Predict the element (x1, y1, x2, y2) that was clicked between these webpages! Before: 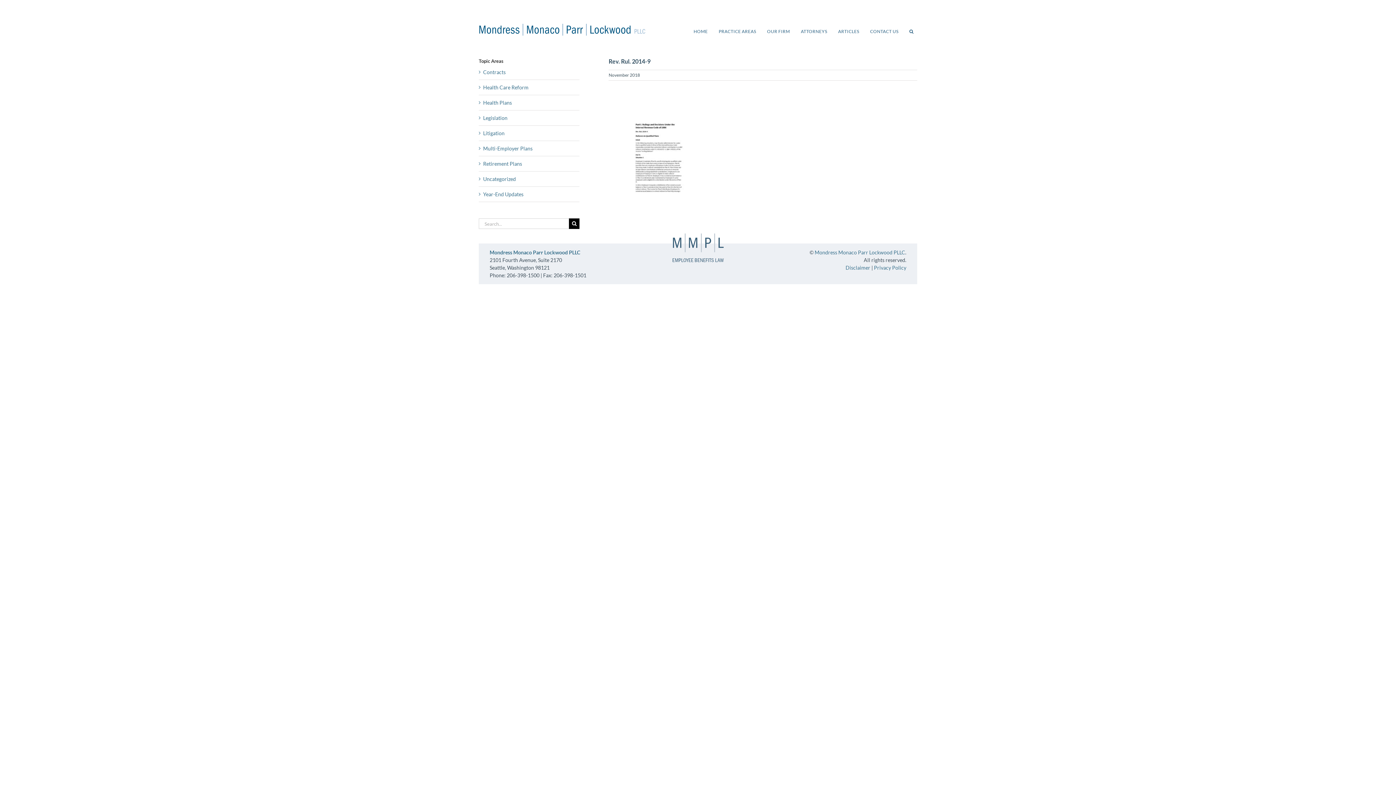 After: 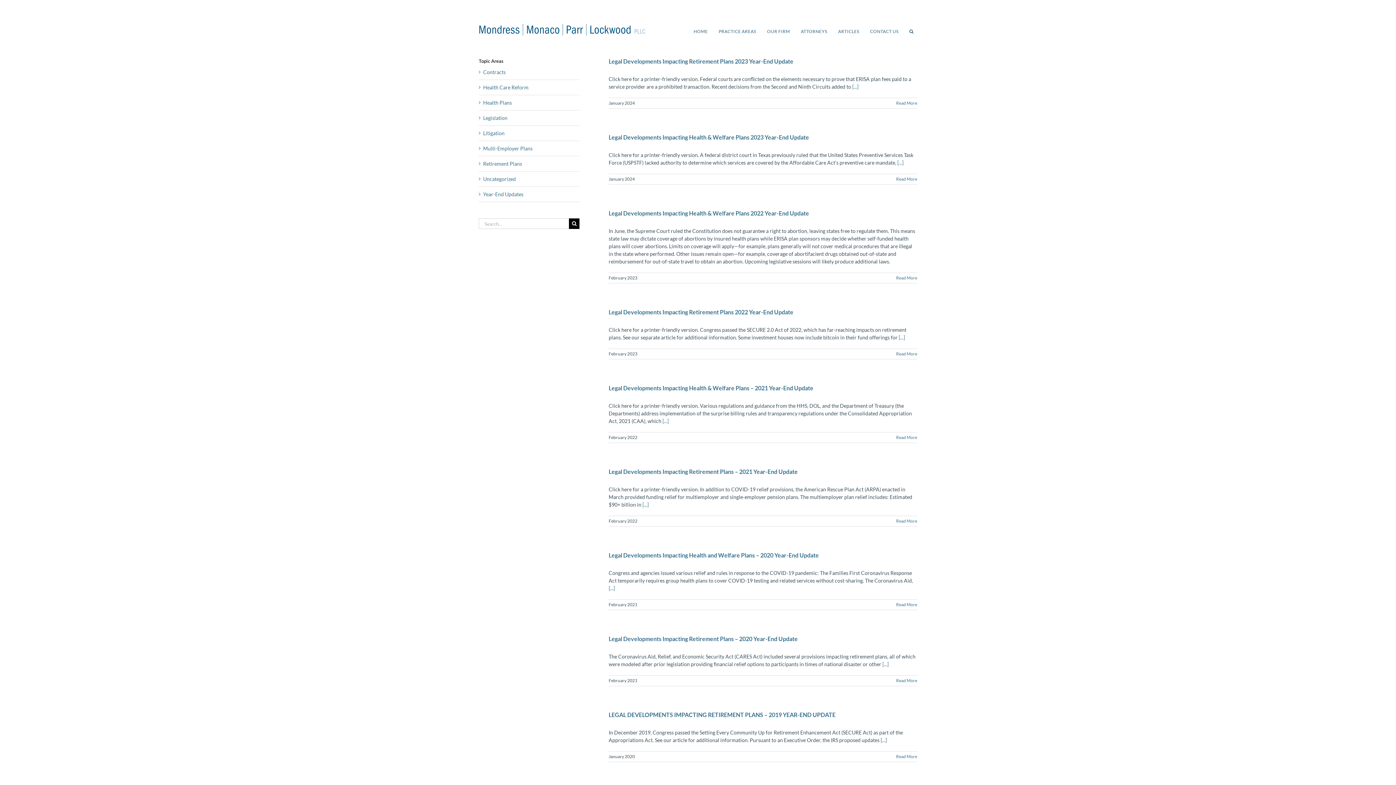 Action: bbox: (483, 190, 576, 198) label: Year-End Updates